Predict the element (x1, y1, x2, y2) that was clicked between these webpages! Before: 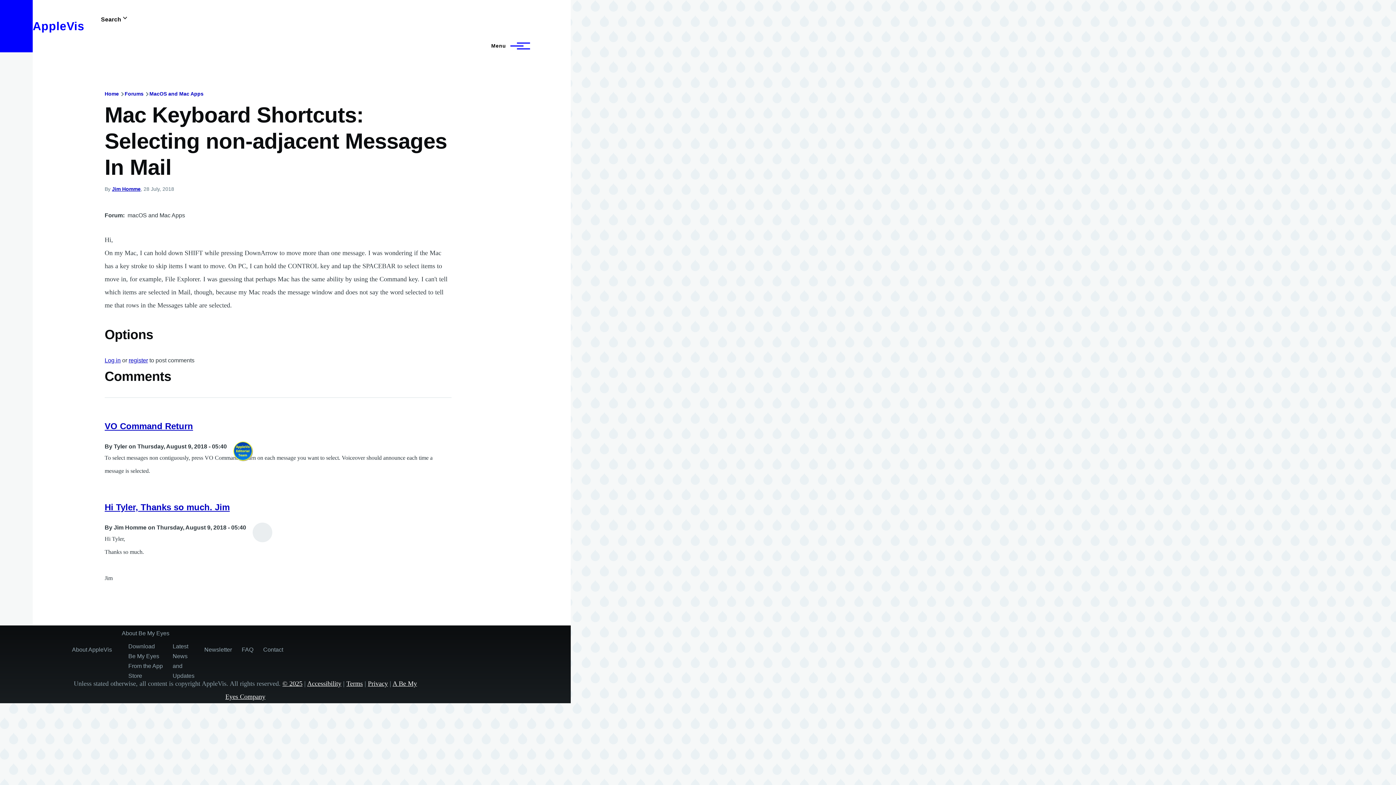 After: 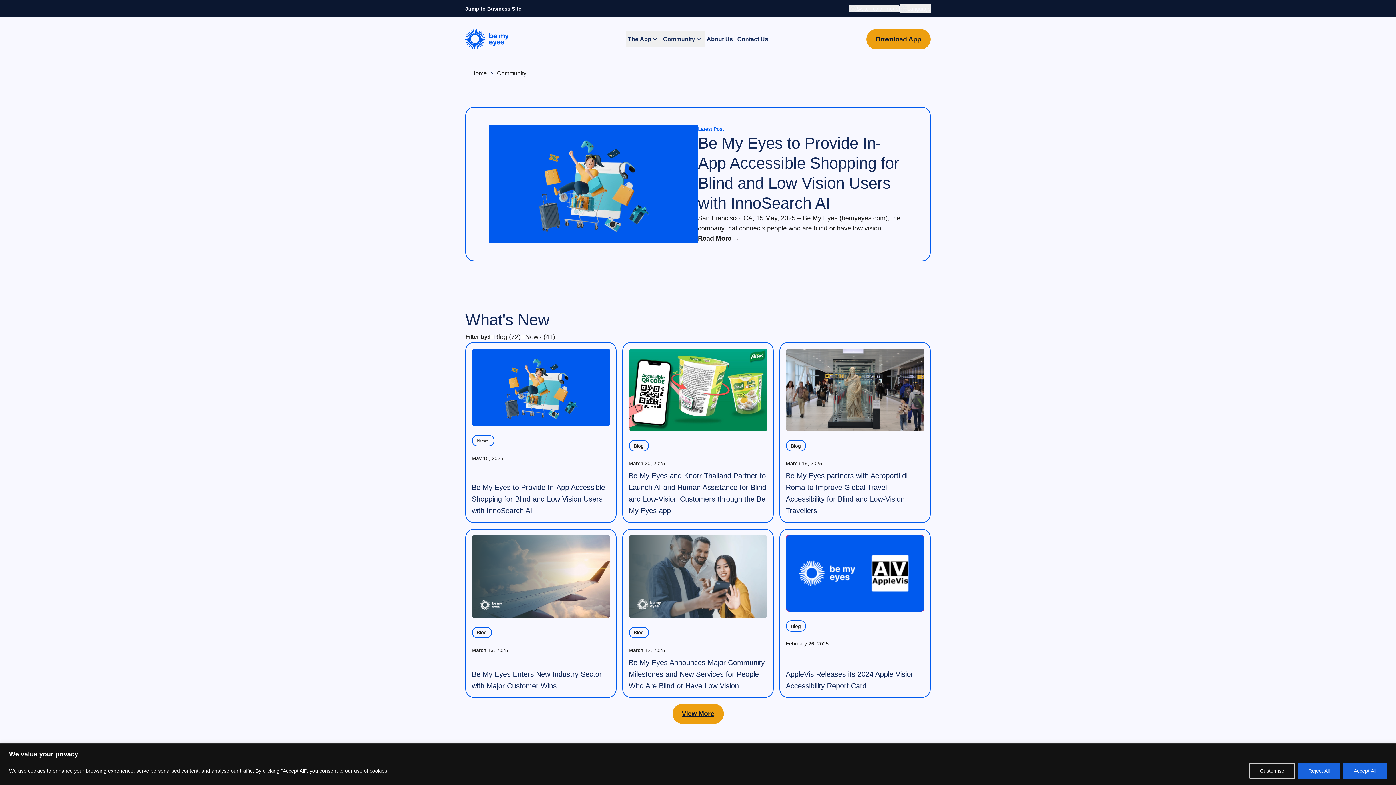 Action: bbox: (172, 654, 194, 667) label: Latest News and Updates